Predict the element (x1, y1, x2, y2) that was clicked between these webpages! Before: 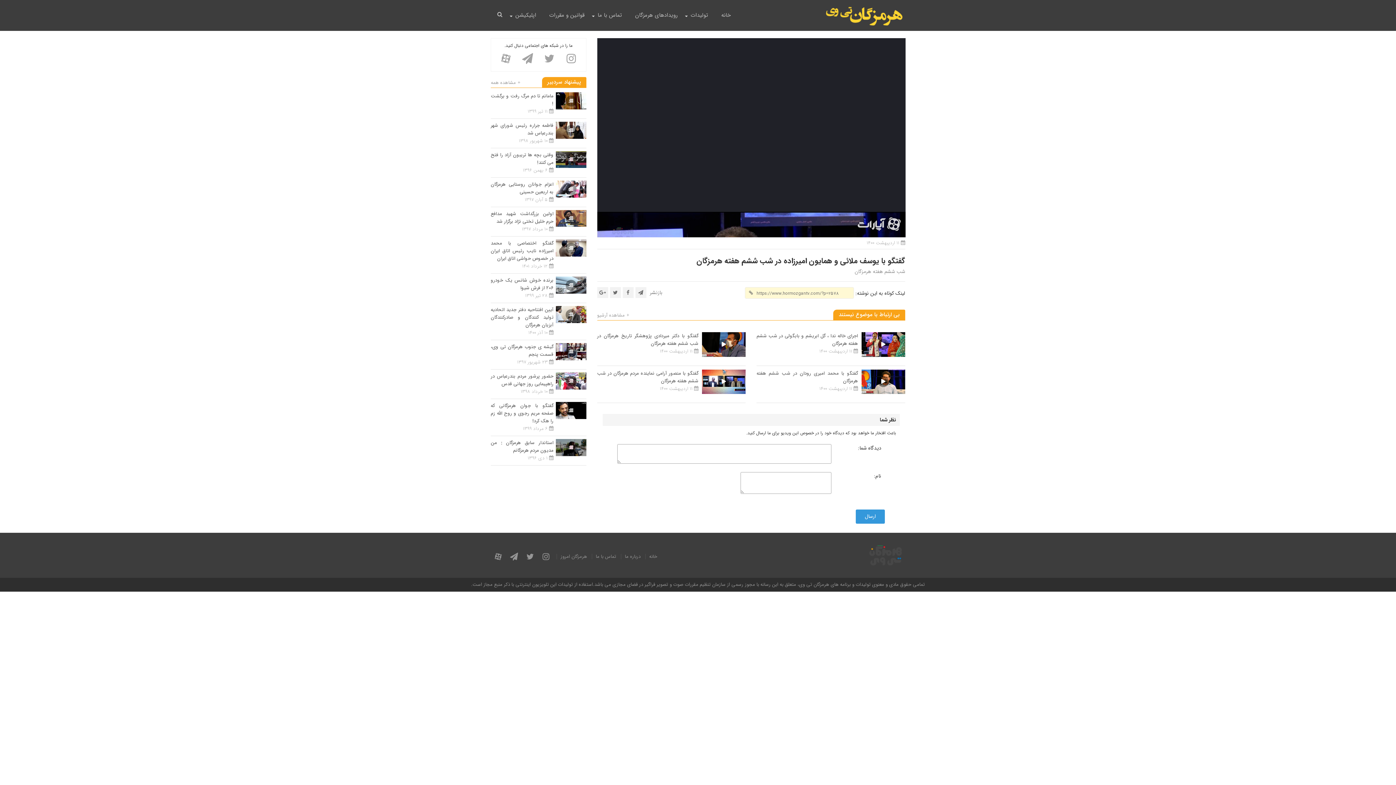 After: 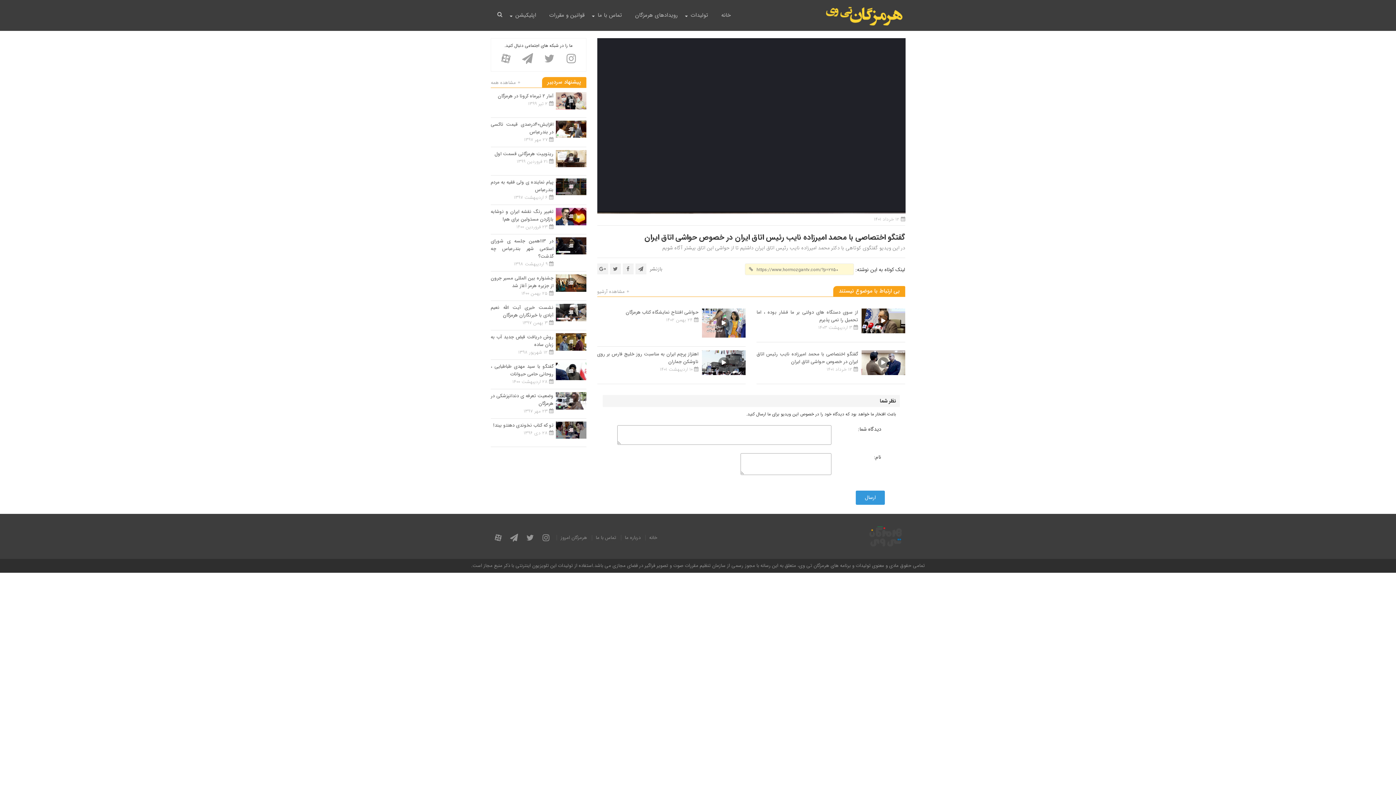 Action: bbox: (555, 239, 586, 256)